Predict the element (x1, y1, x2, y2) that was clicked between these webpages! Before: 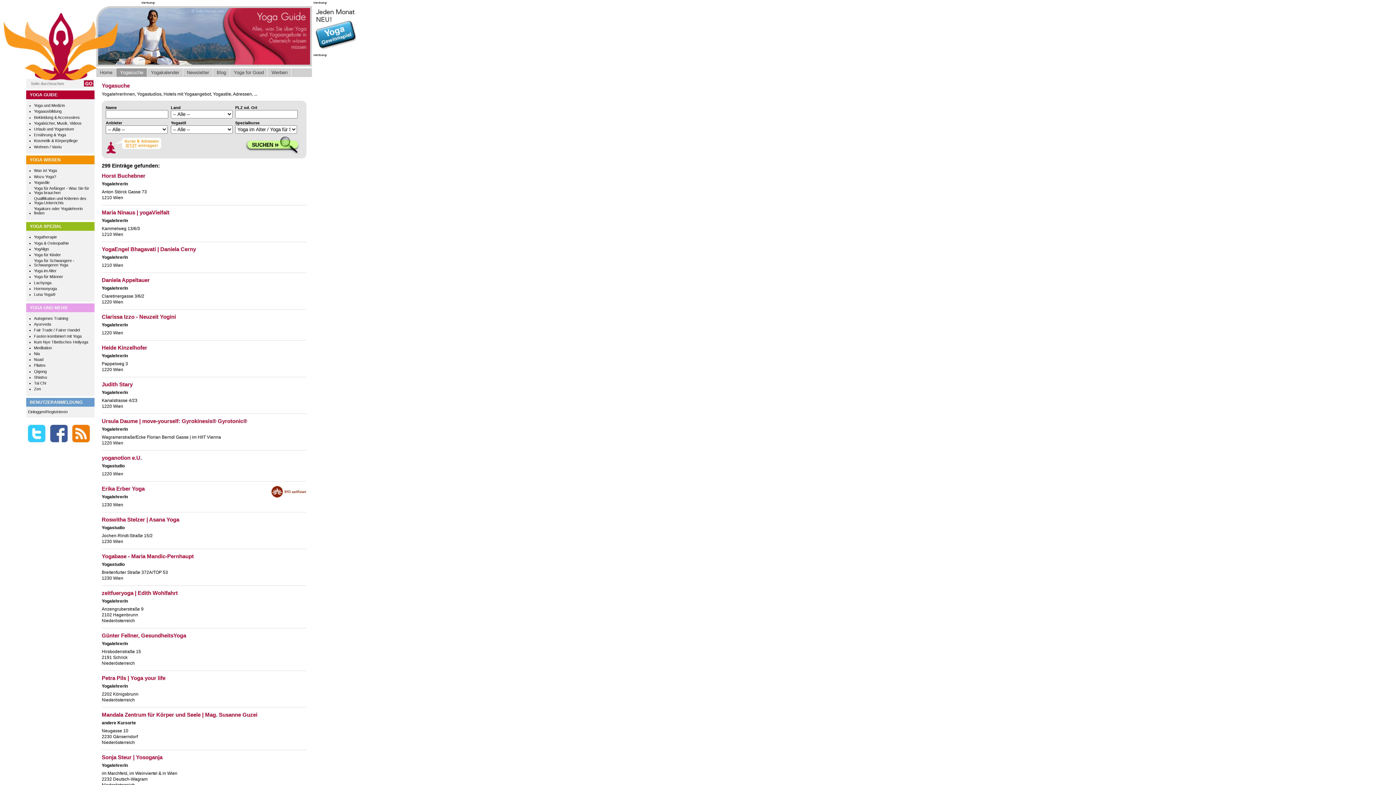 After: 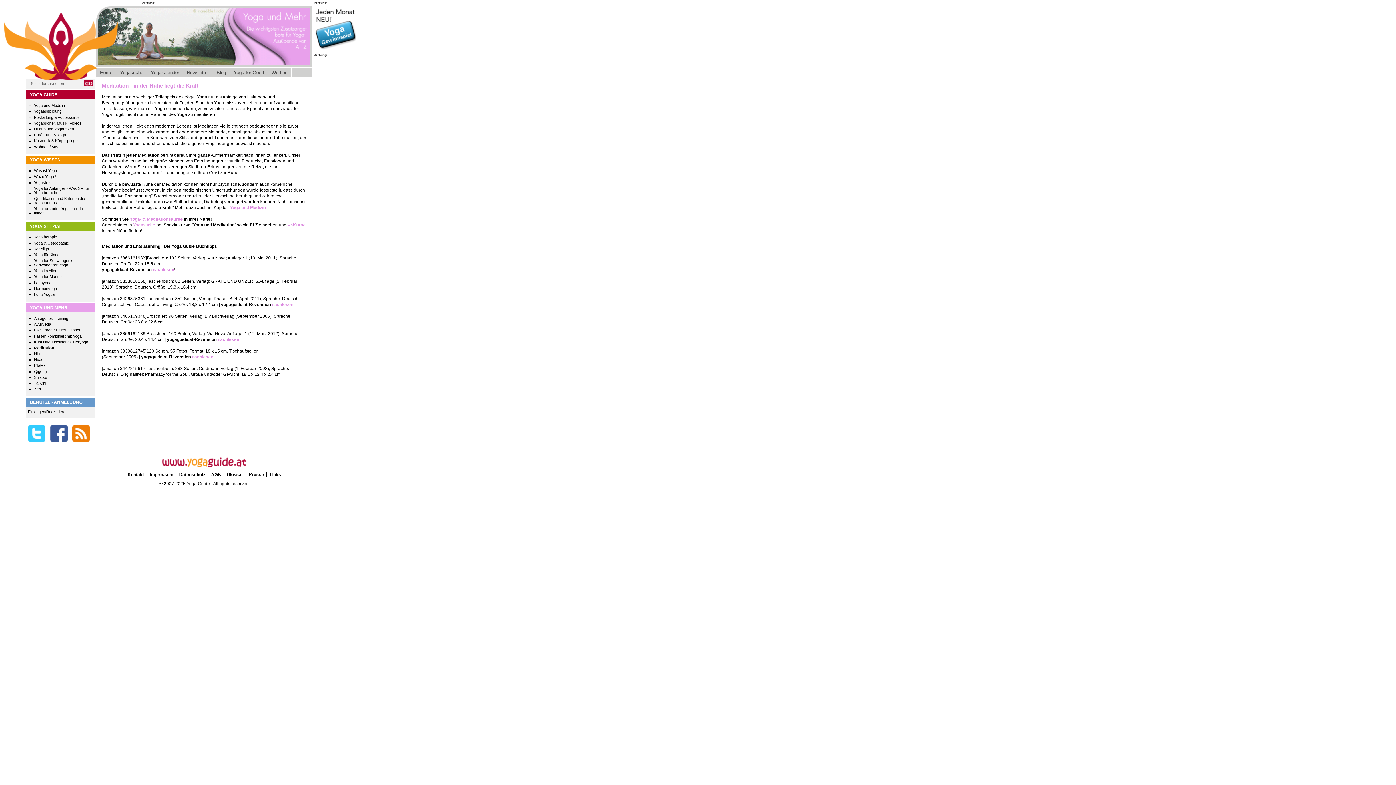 Action: bbox: (34, 345, 51, 350) label: Meditation